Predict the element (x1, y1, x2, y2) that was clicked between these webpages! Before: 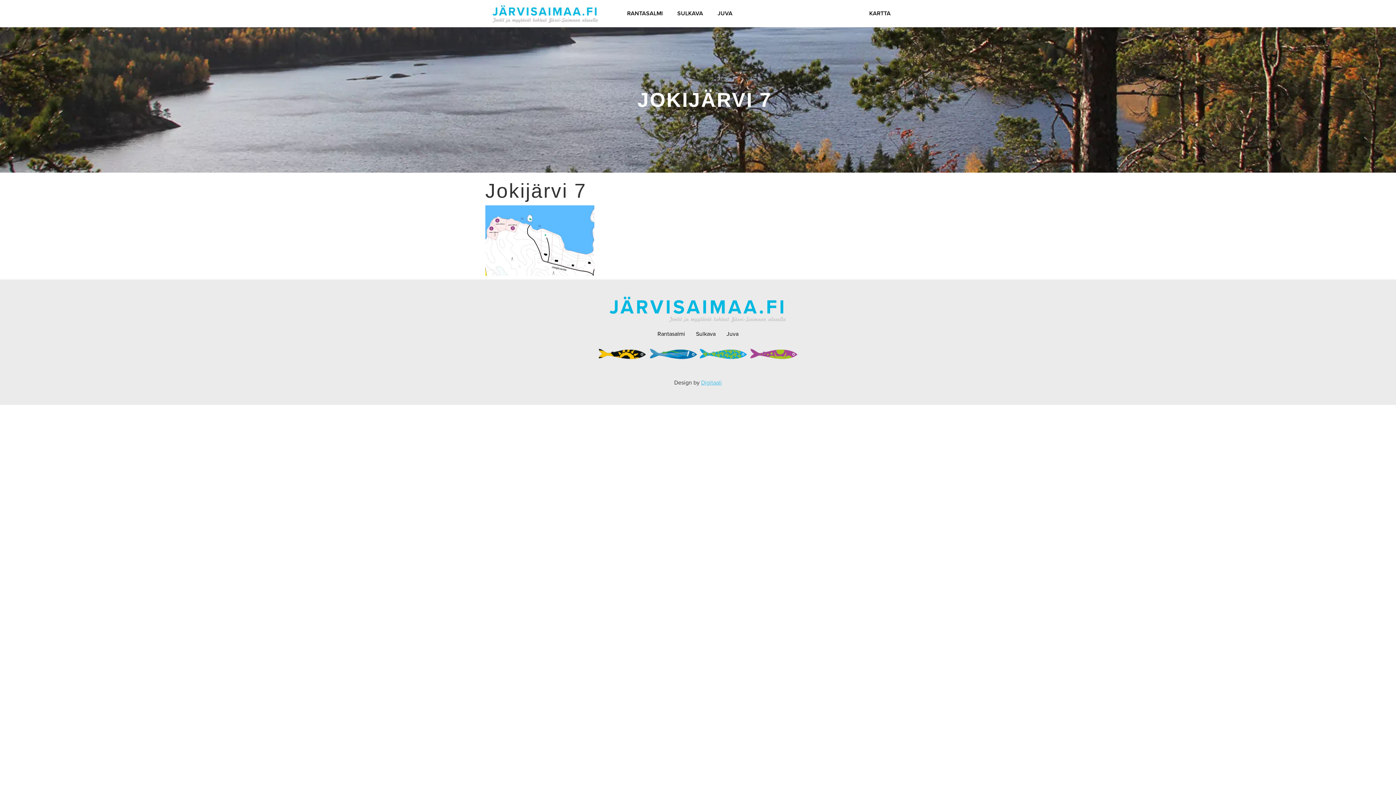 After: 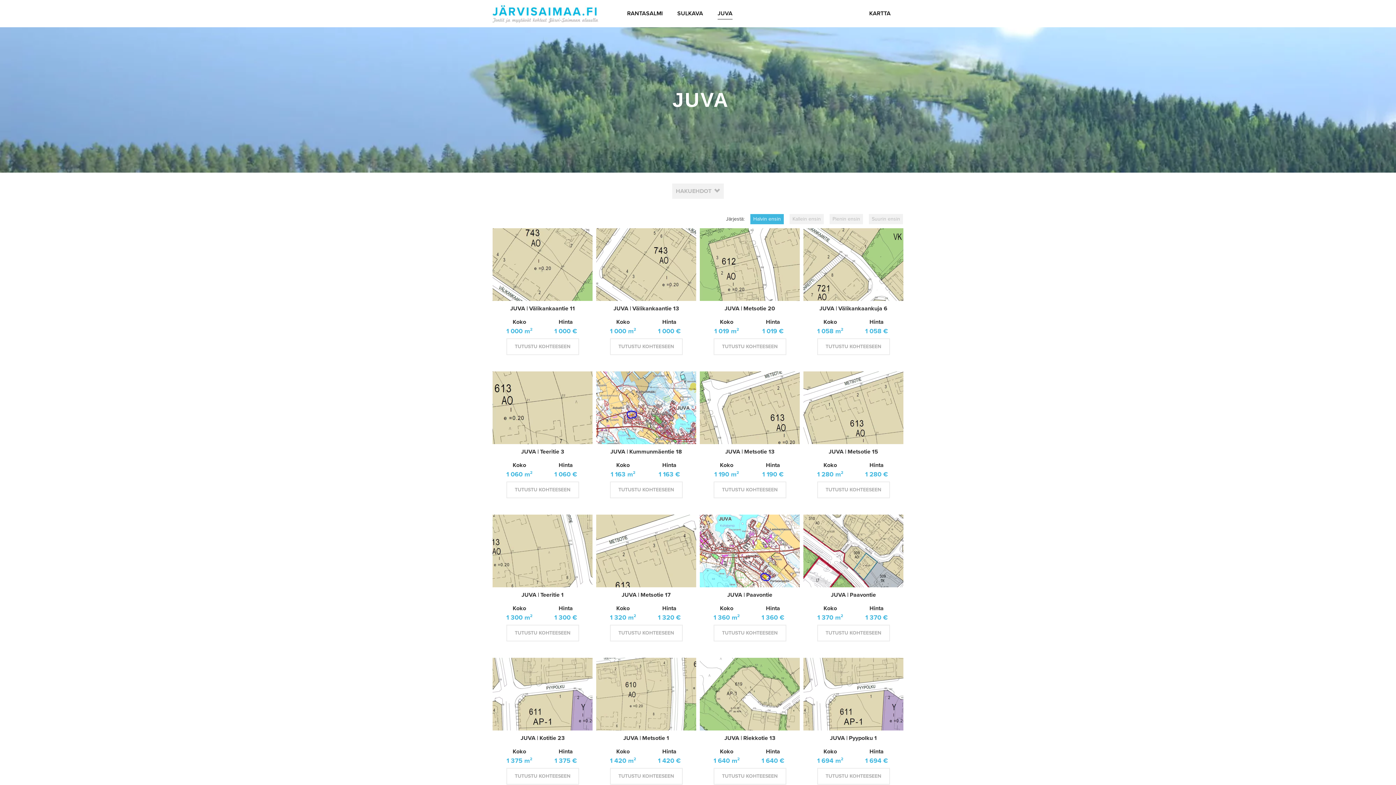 Action: bbox: (717, 8, 732, 19) label: JUVA